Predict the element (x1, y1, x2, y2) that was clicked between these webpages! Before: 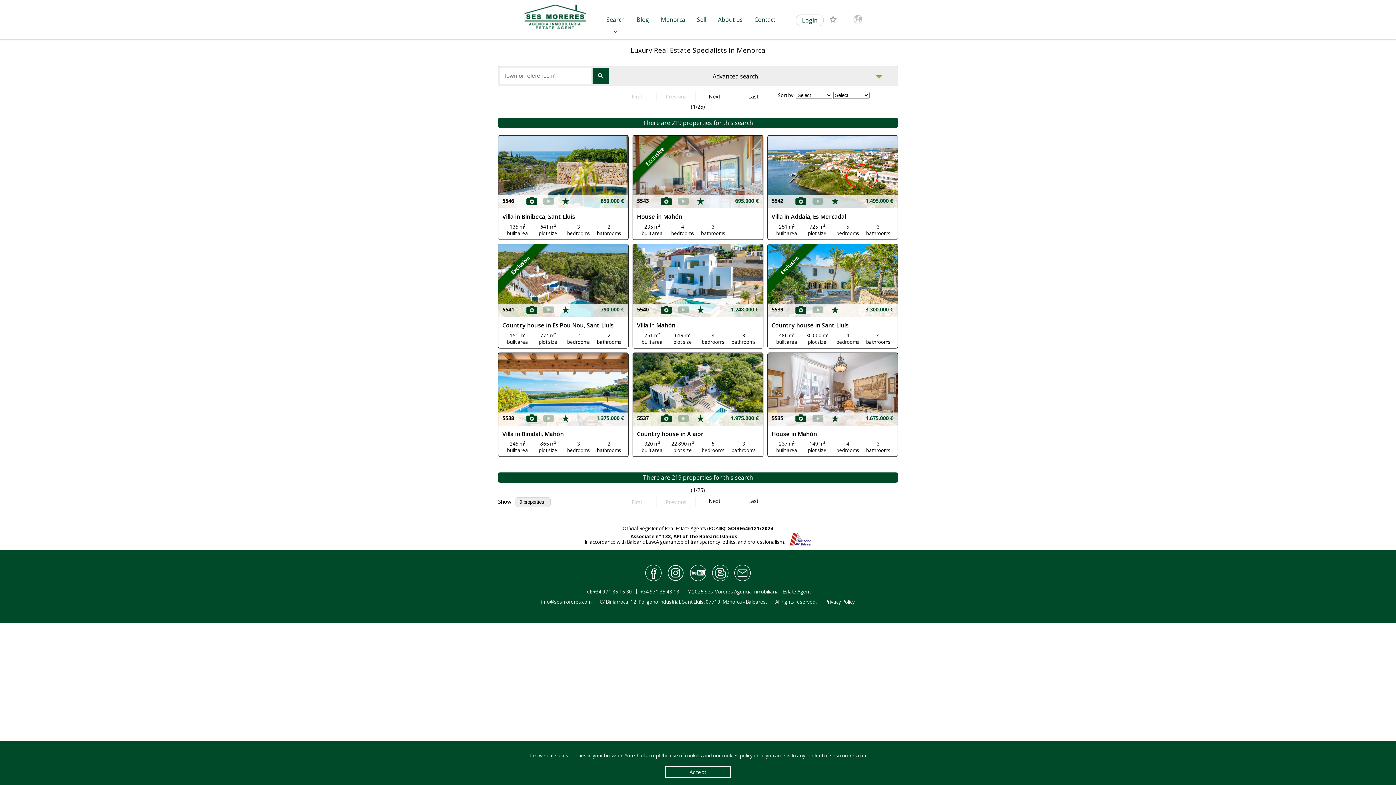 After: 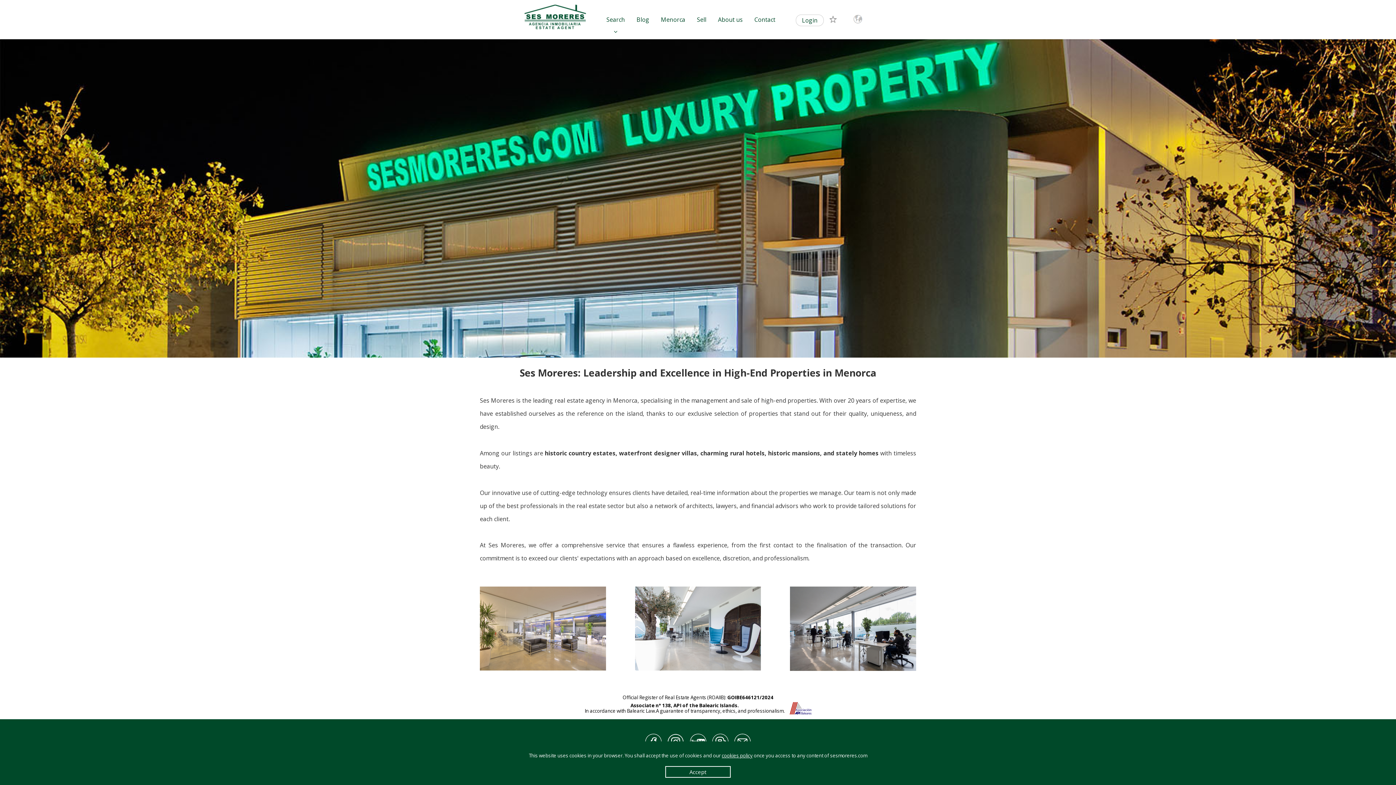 Action: bbox: (712, 0, 748, 38) label: About us